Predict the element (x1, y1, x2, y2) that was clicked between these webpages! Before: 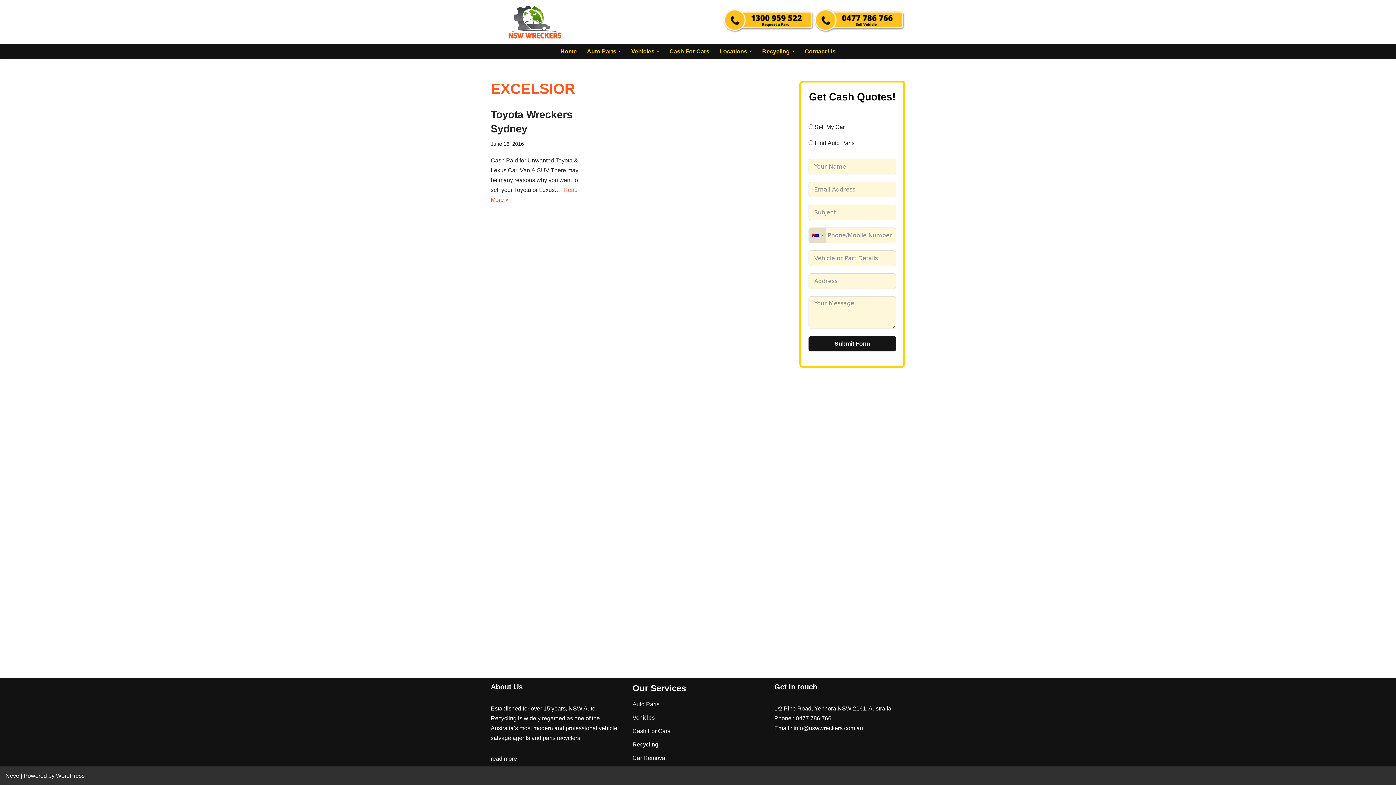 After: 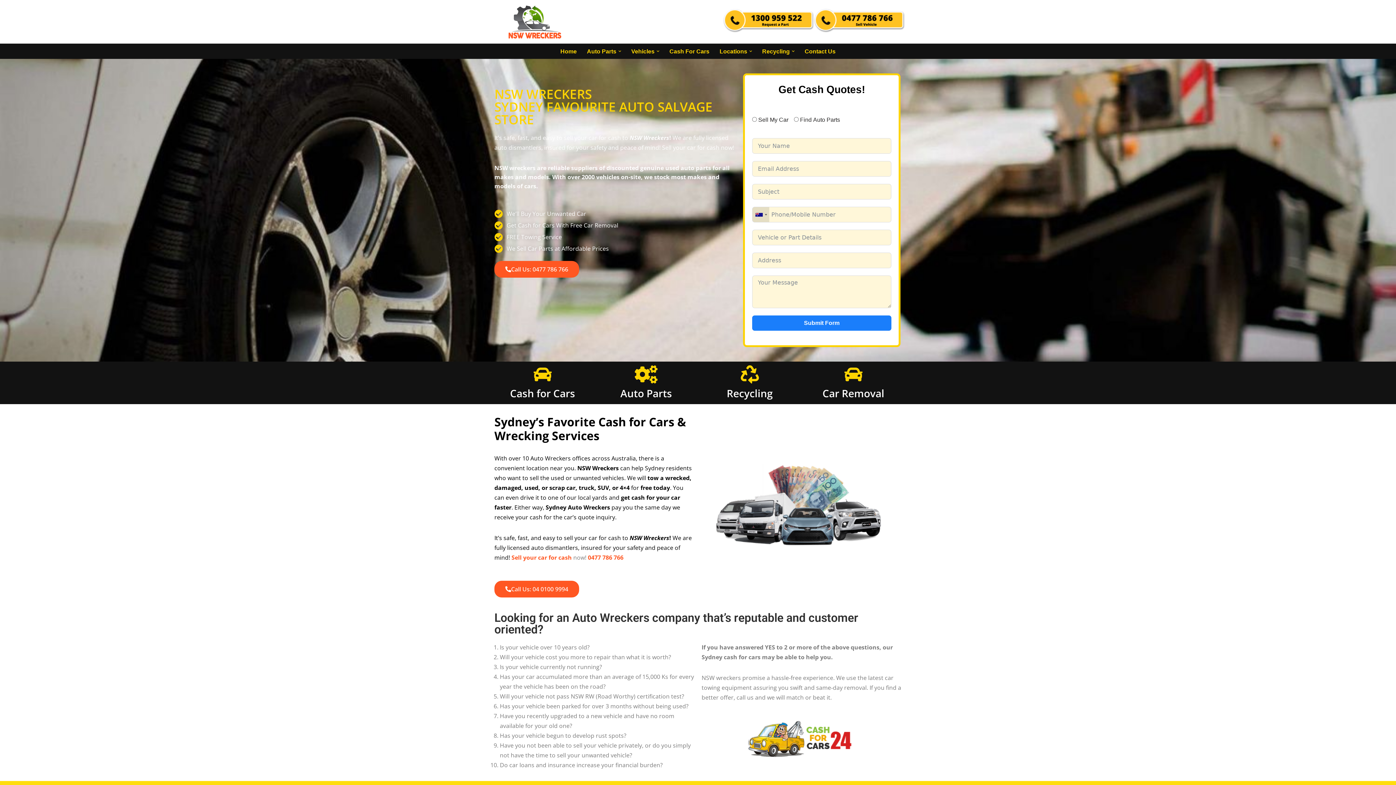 Action: bbox: (560, 46, 576, 56) label: Home